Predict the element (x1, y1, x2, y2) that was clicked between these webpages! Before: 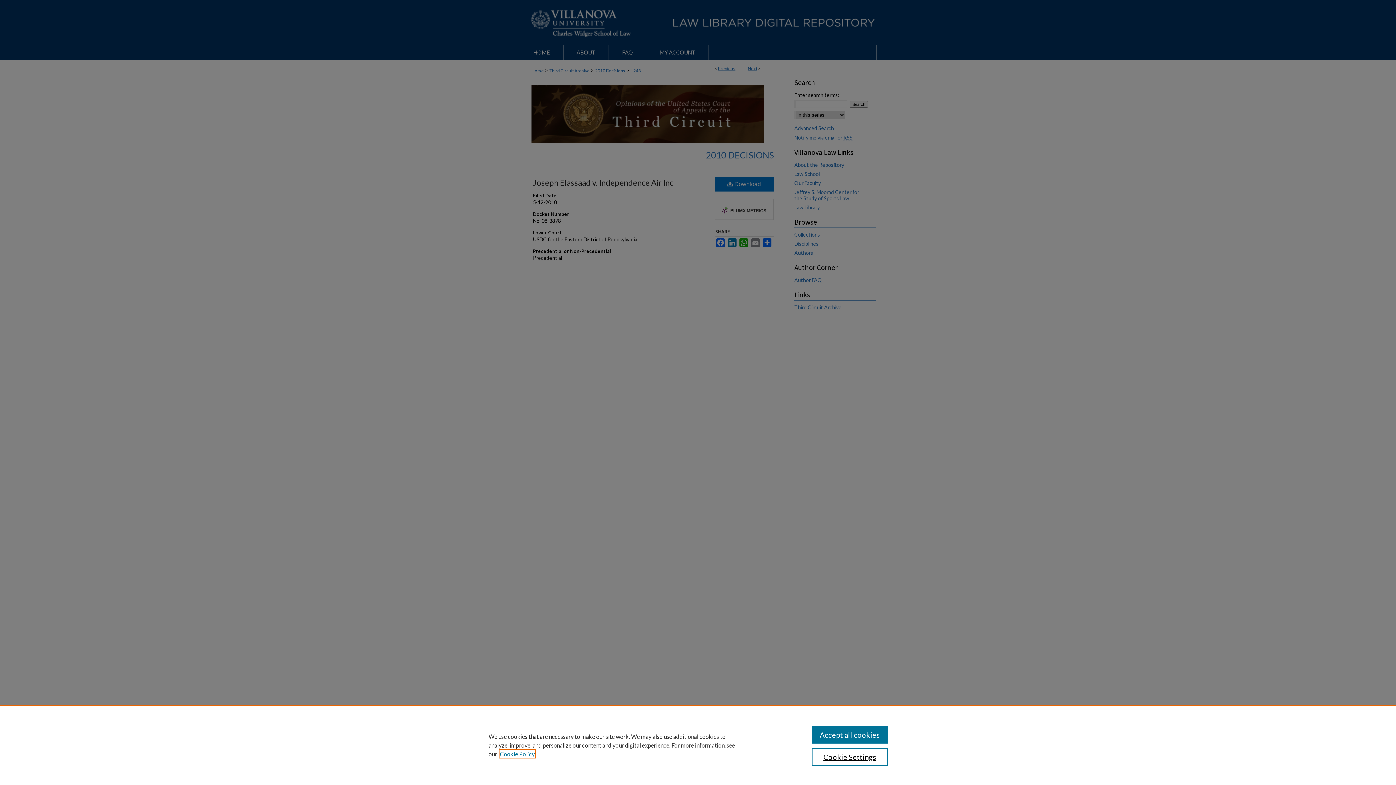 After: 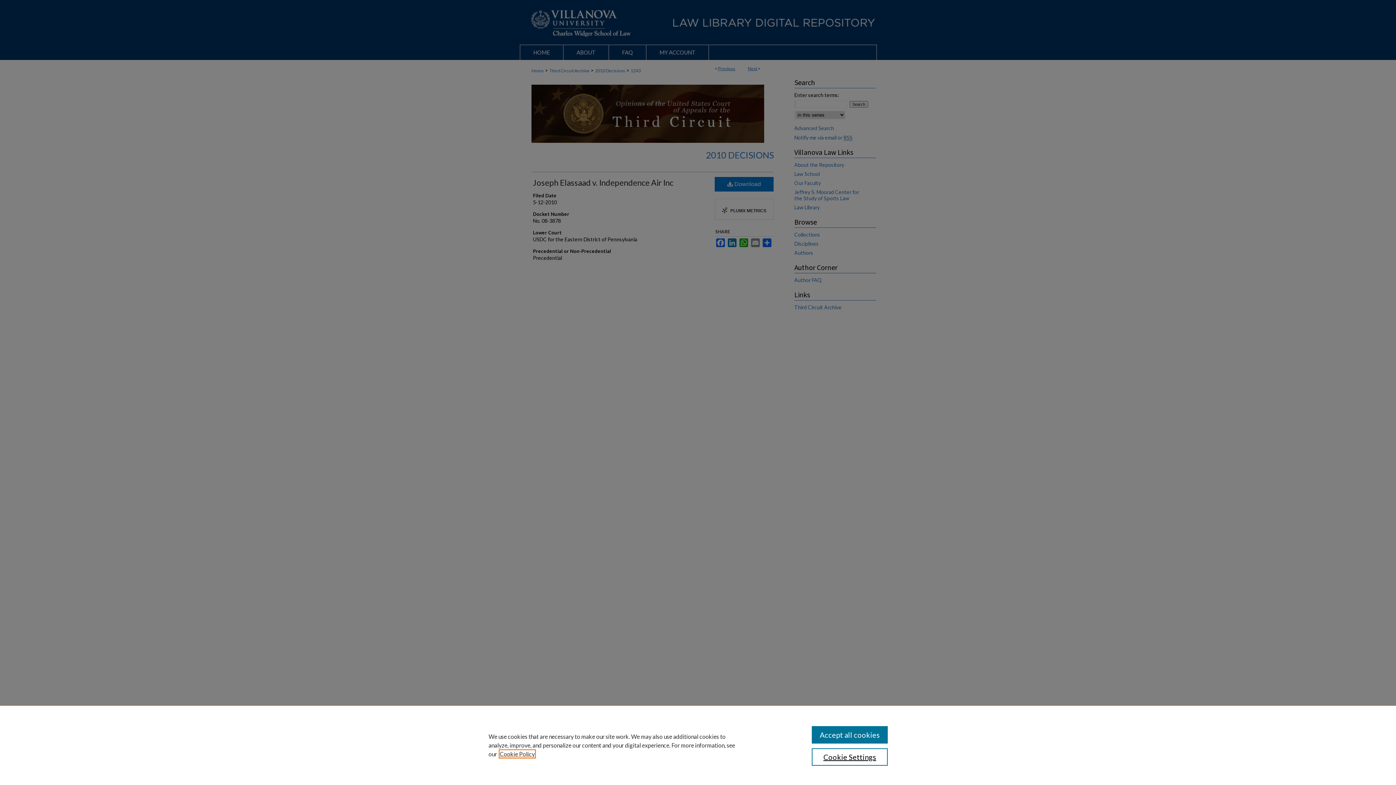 Action: label: , opens in a new tab bbox: (500, 750, 534, 757)